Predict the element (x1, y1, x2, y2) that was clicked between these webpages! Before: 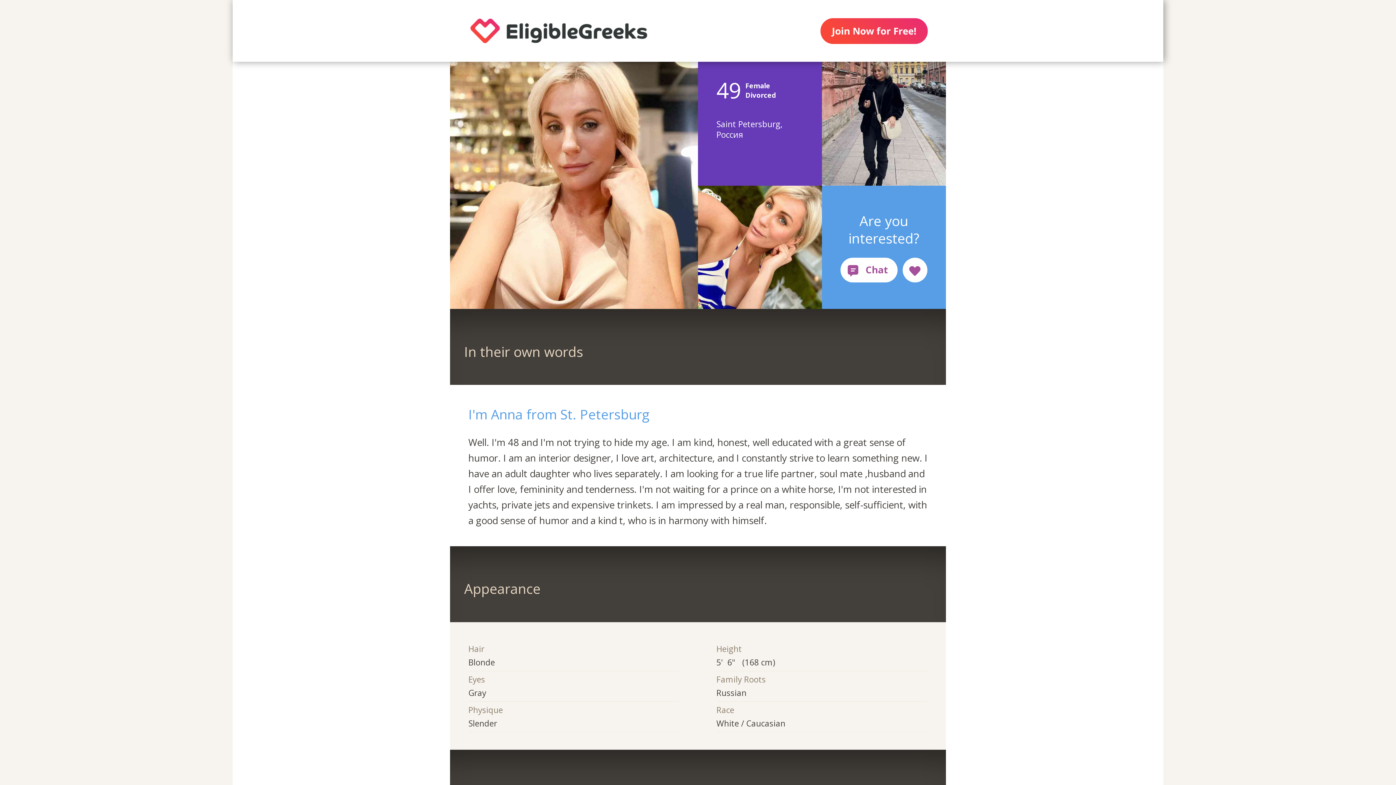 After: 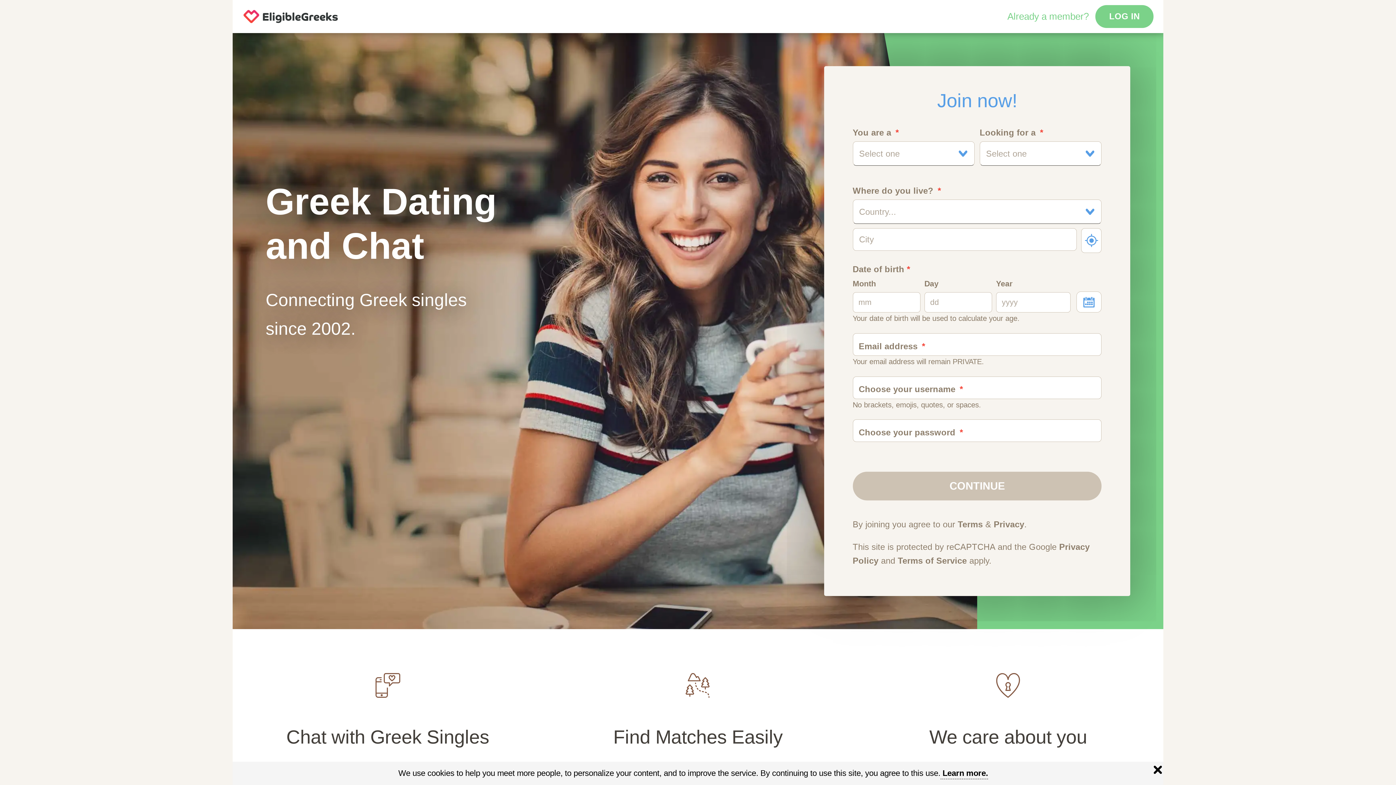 Action: bbox: (450, 0, 667, 61)